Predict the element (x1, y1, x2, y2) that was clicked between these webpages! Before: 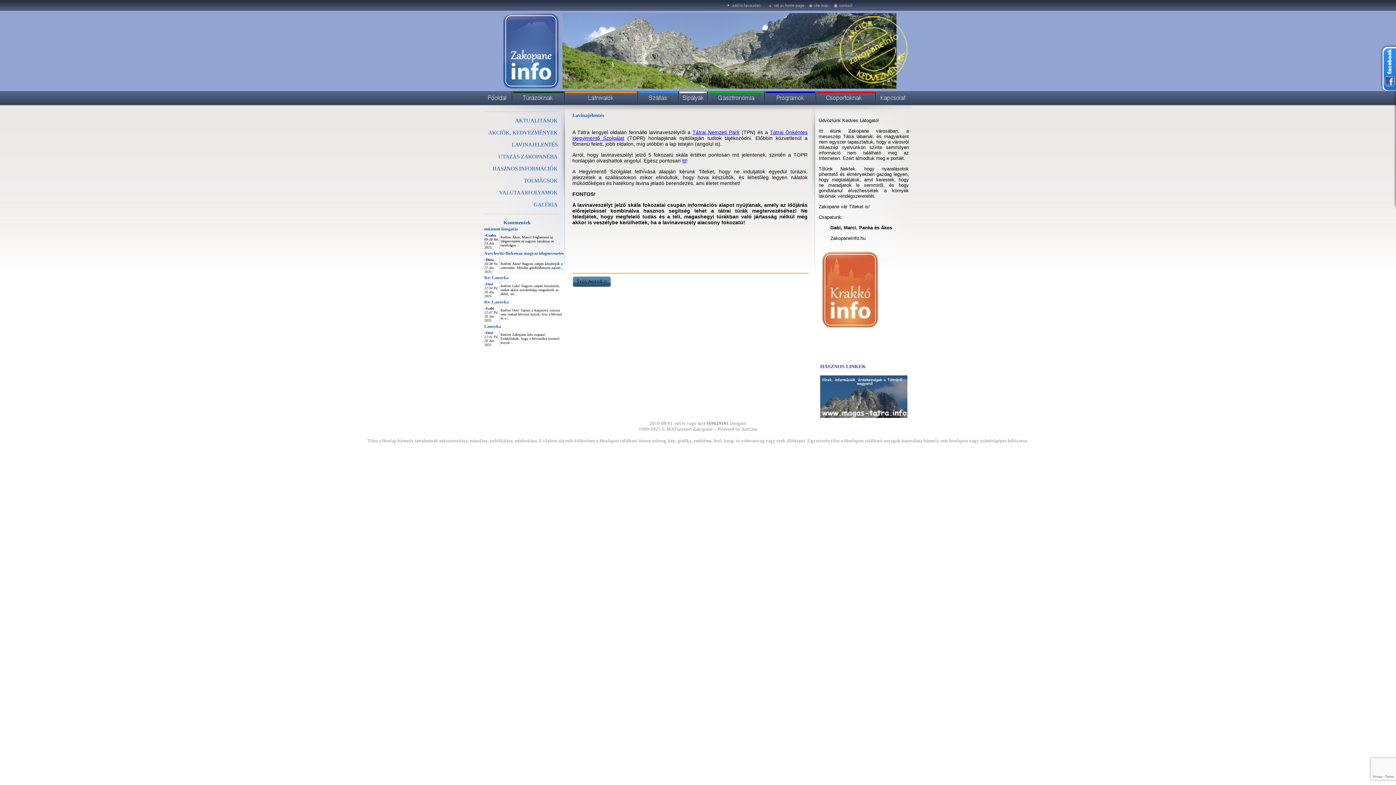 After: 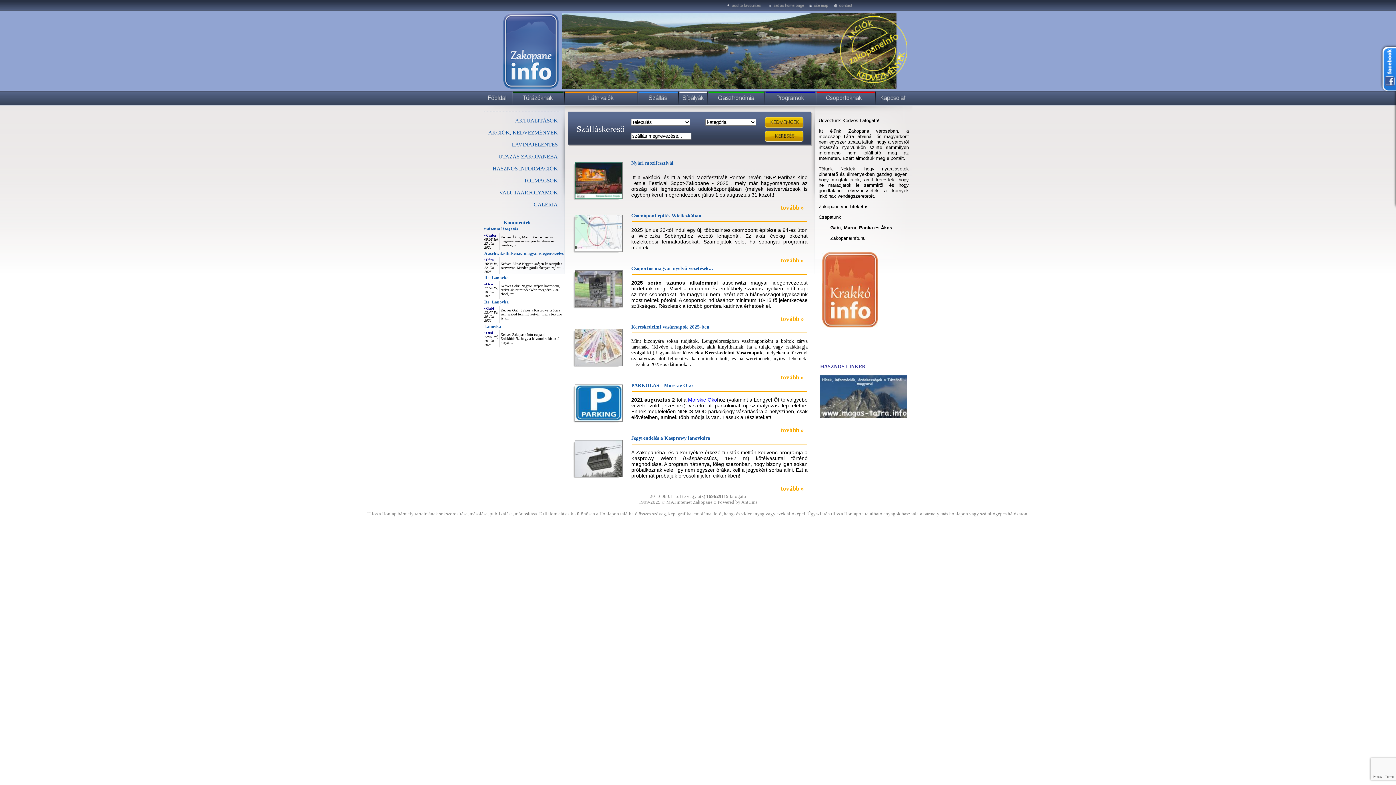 Action: bbox: (499, 84, 562, 89)